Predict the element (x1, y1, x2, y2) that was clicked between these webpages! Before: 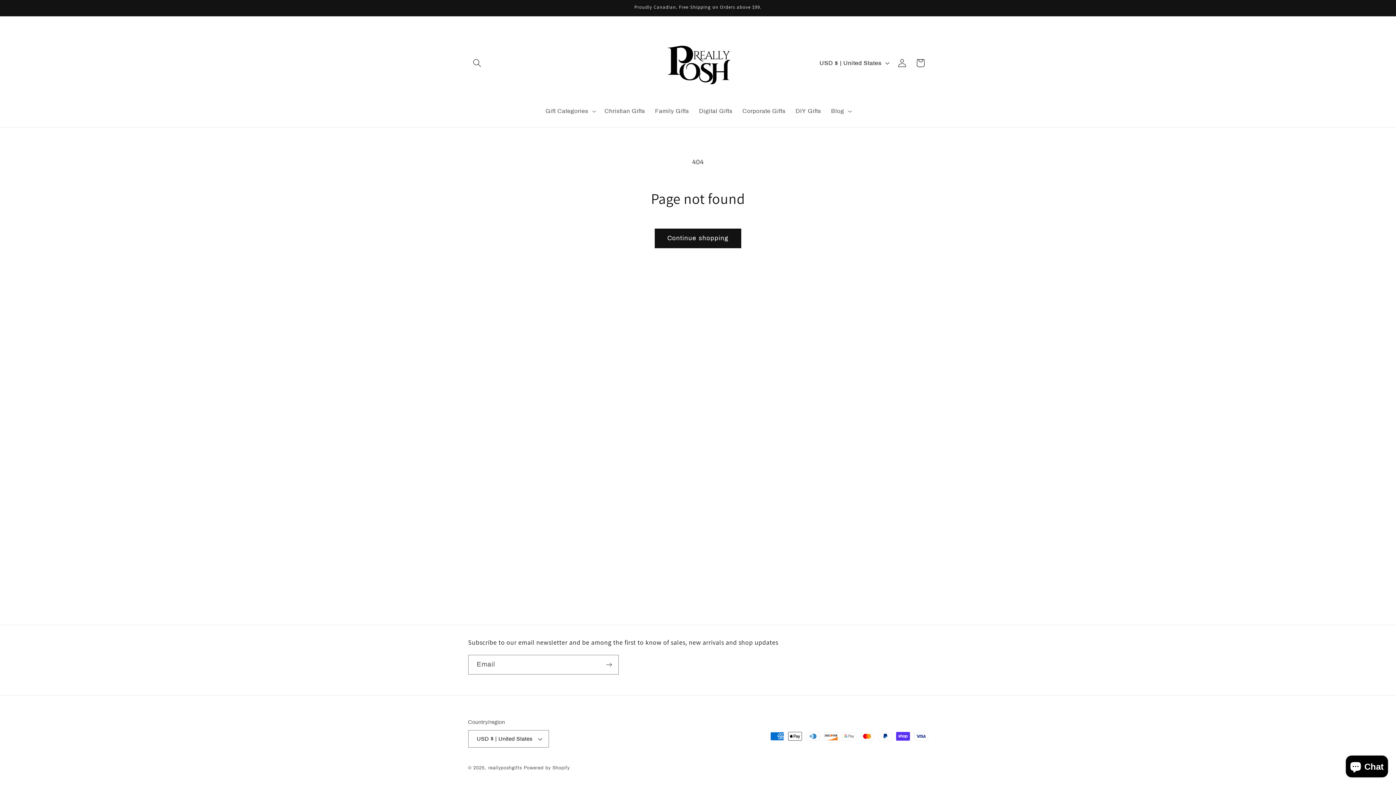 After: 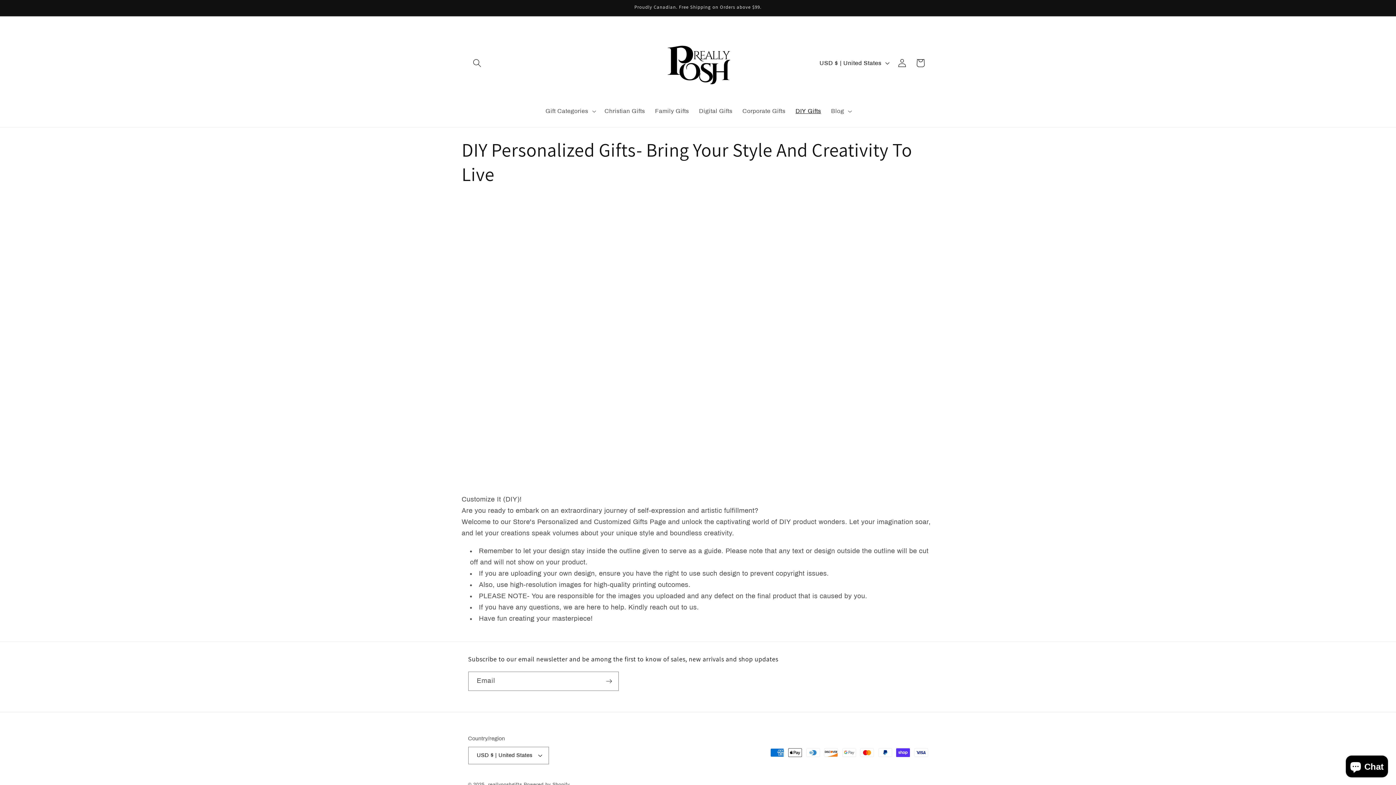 Action: bbox: (790, 102, 826, 119) label: DIY Gifts